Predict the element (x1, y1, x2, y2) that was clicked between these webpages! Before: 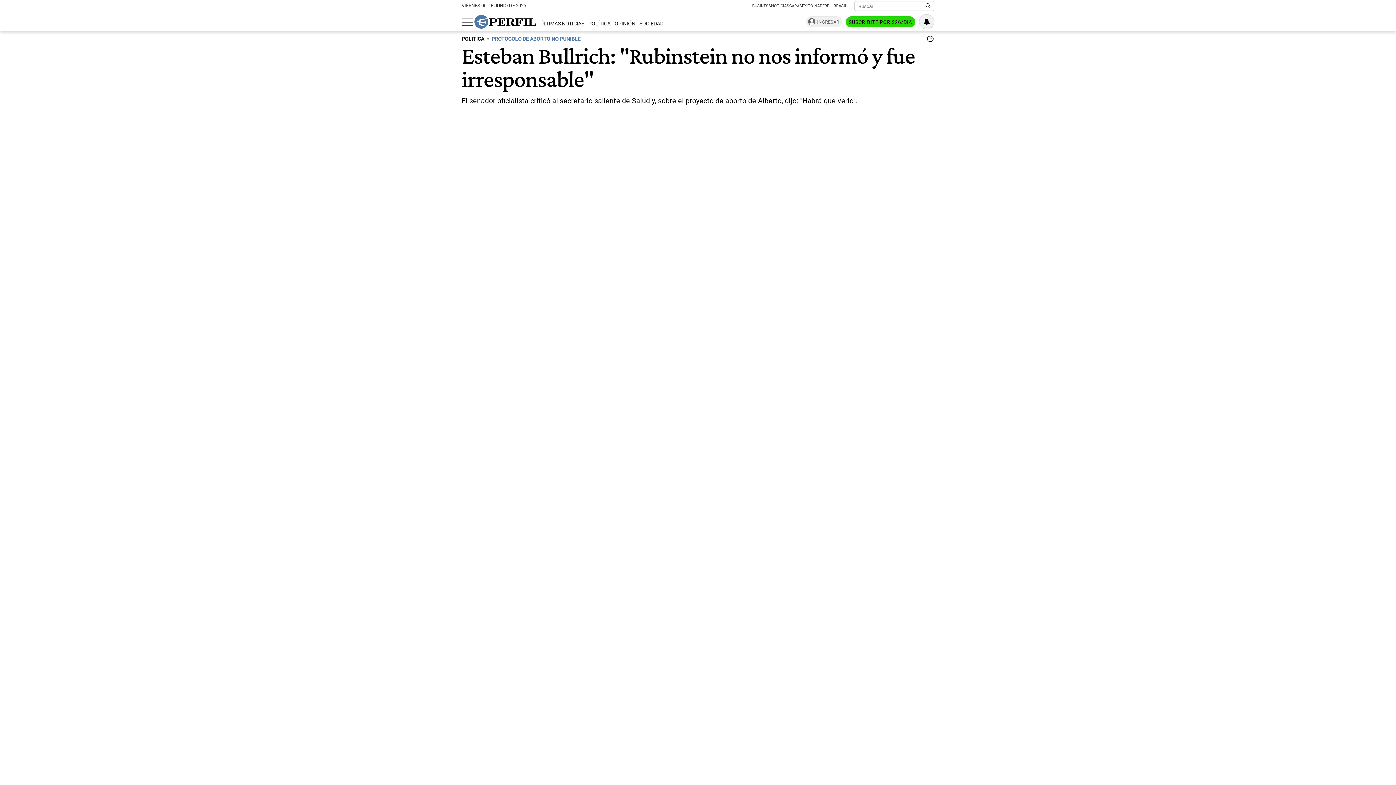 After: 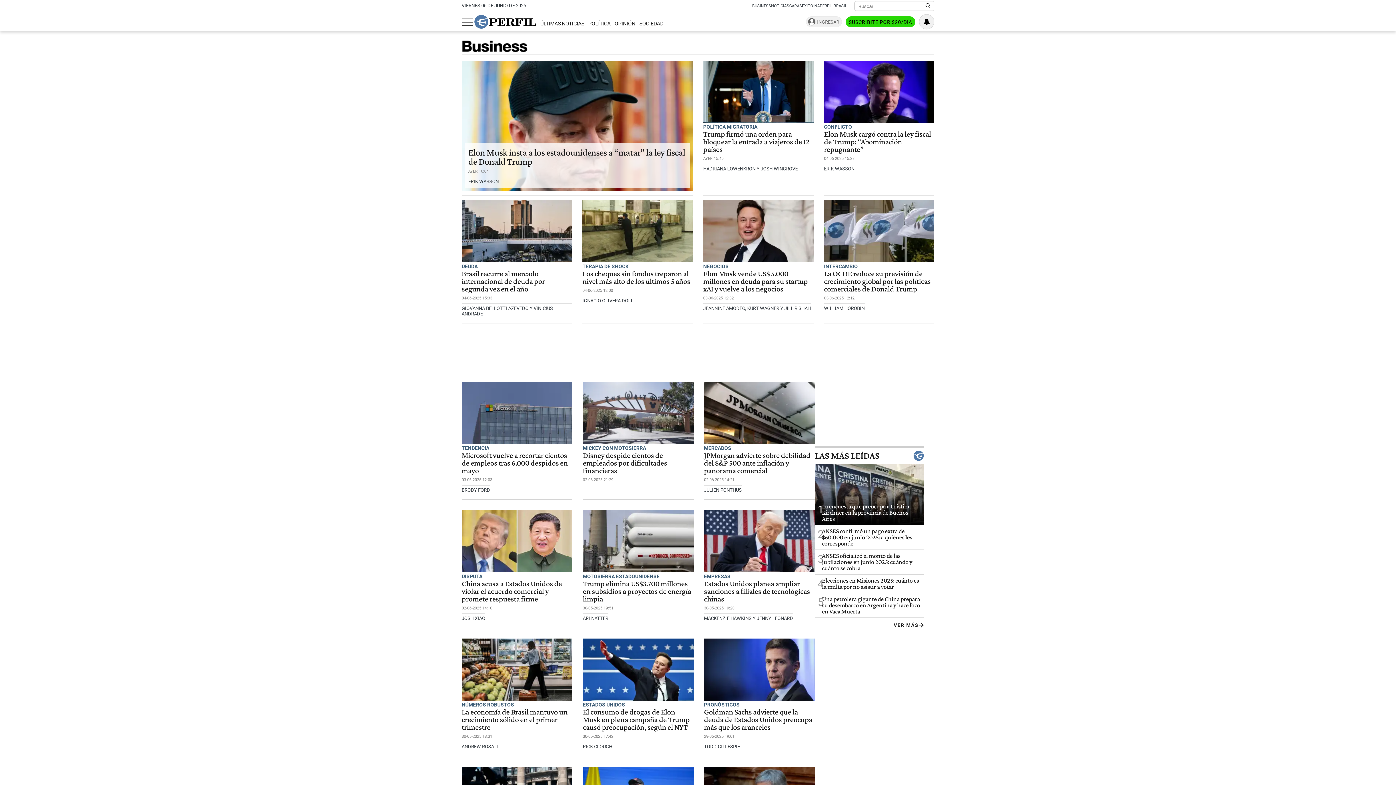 Action: bbox: (752, 3, 771, 8) label: BUSINESS